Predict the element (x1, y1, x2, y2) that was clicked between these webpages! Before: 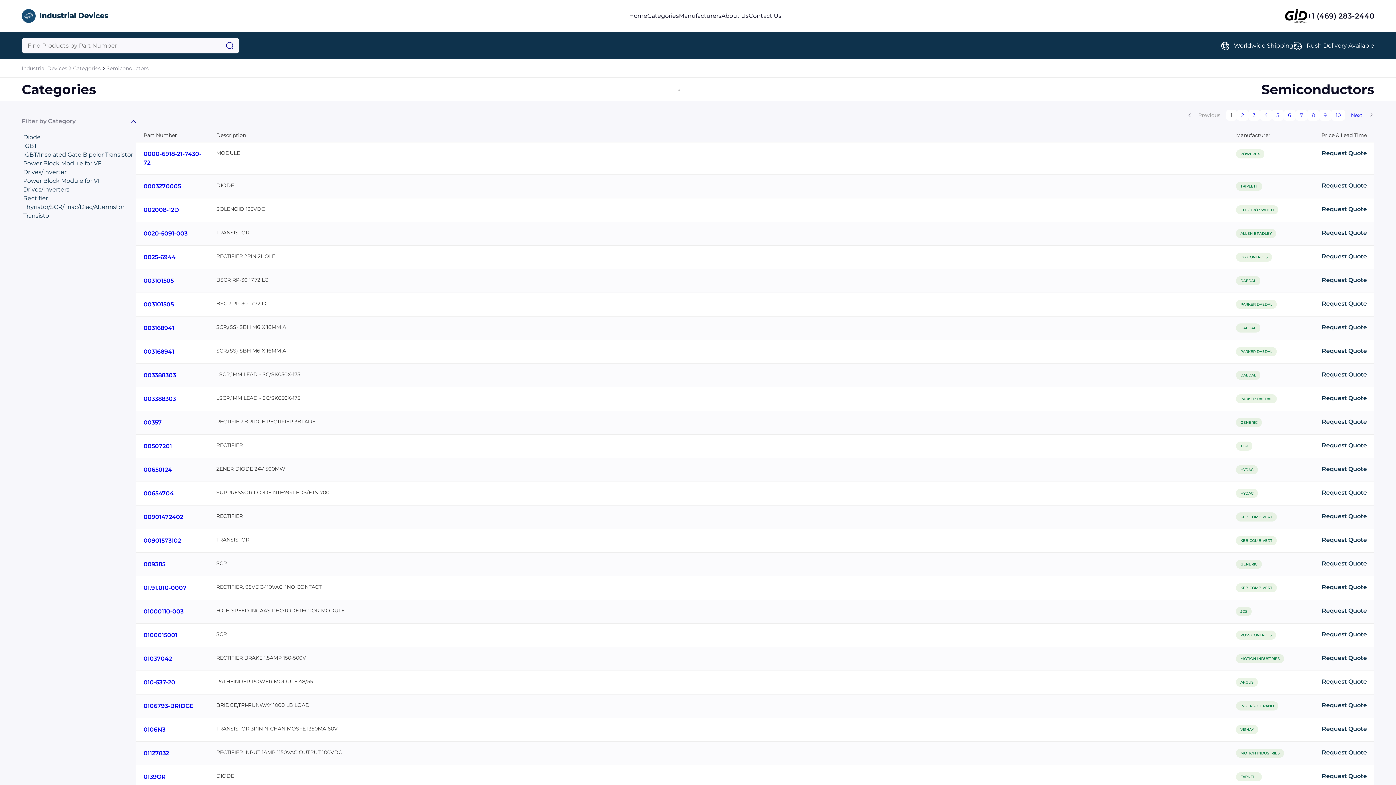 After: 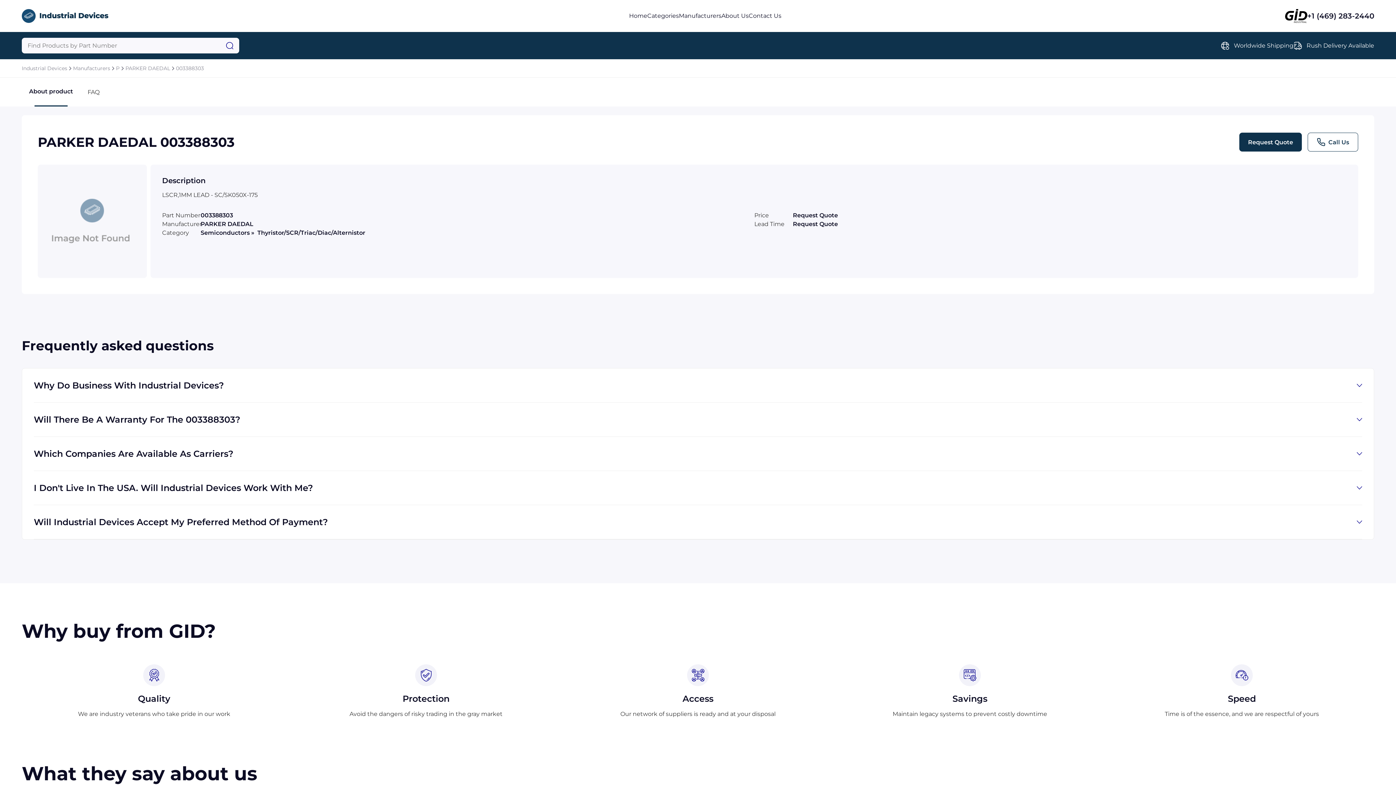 Action: label: 003388303 bbox: (143, 395, 176, 402)